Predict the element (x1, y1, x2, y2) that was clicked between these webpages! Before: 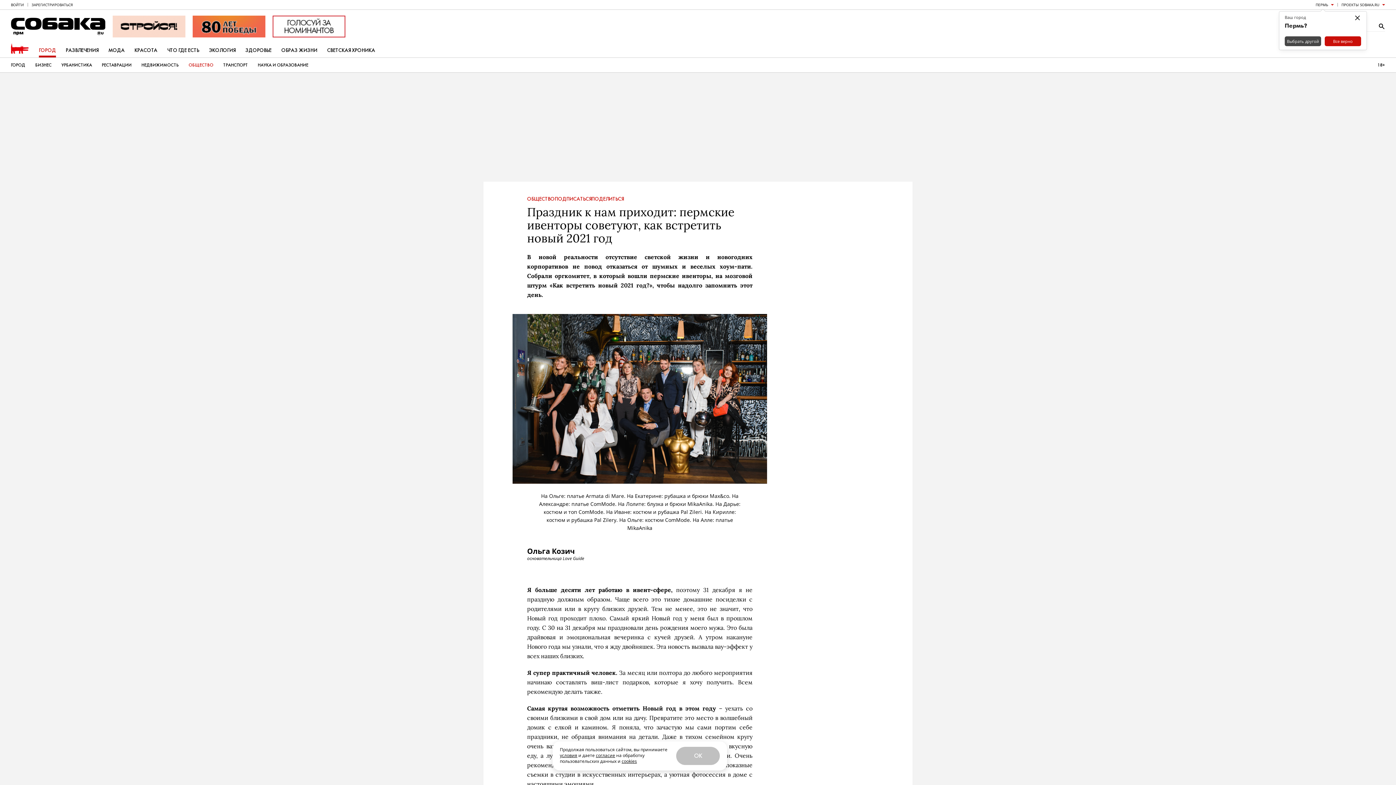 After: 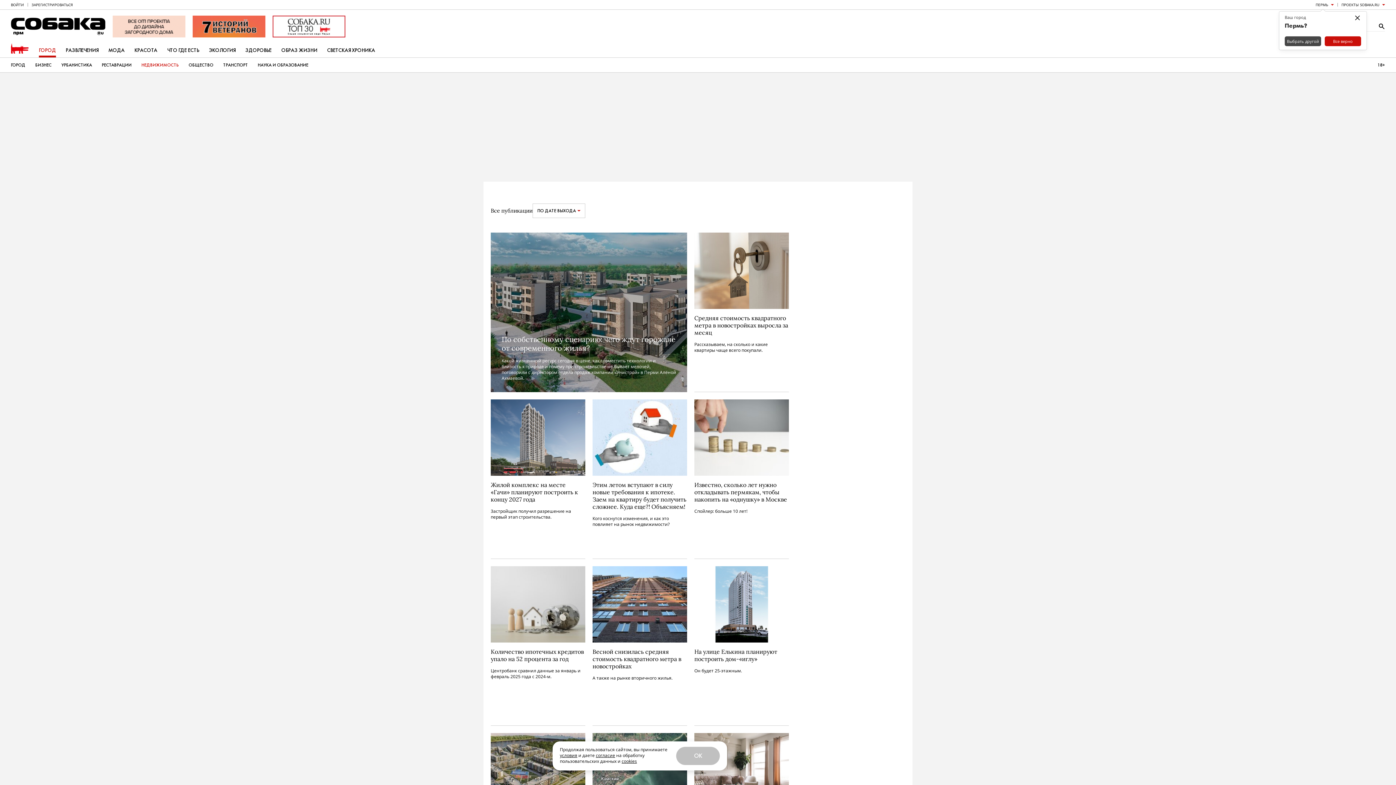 Action: label: НЕДВИЖИМОСТЬ bbox: (141, 57, 178, 72)